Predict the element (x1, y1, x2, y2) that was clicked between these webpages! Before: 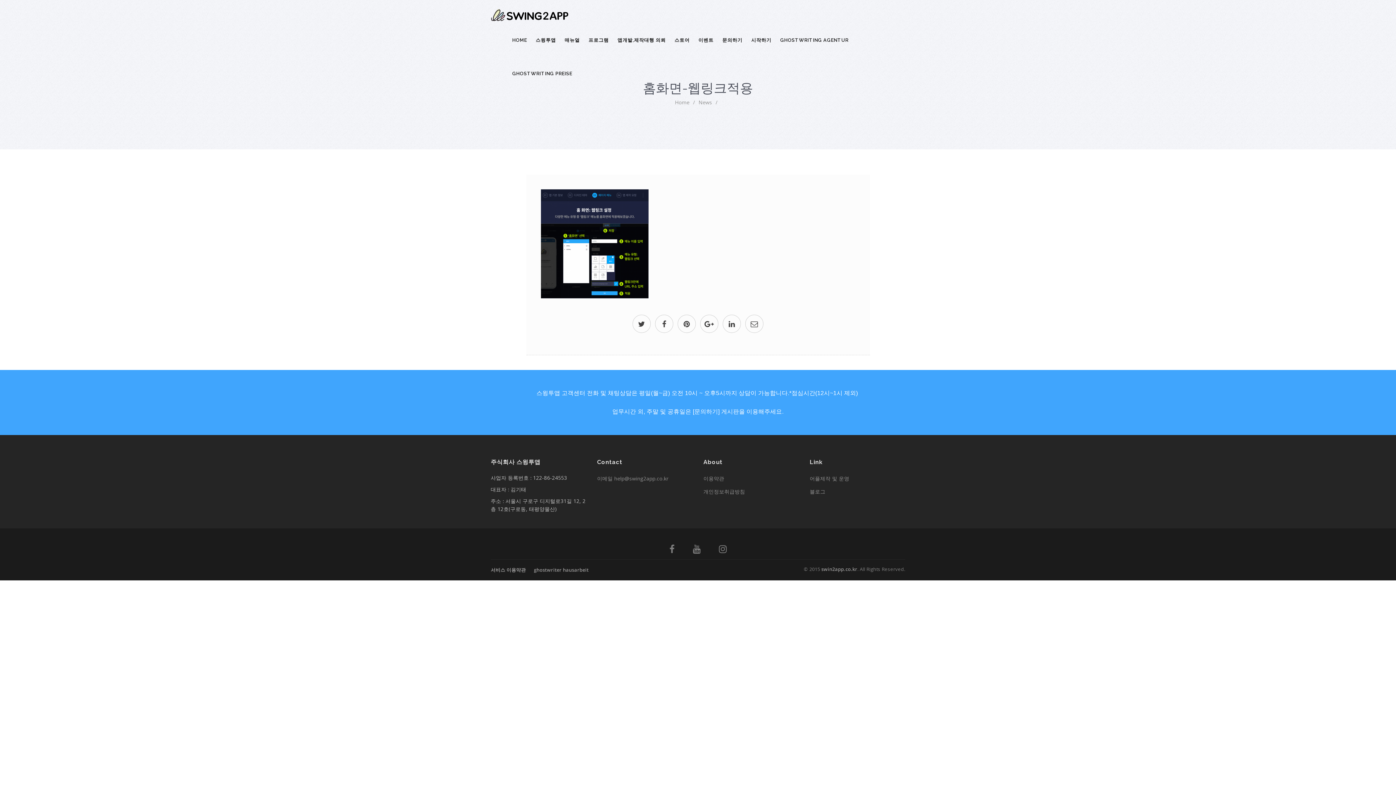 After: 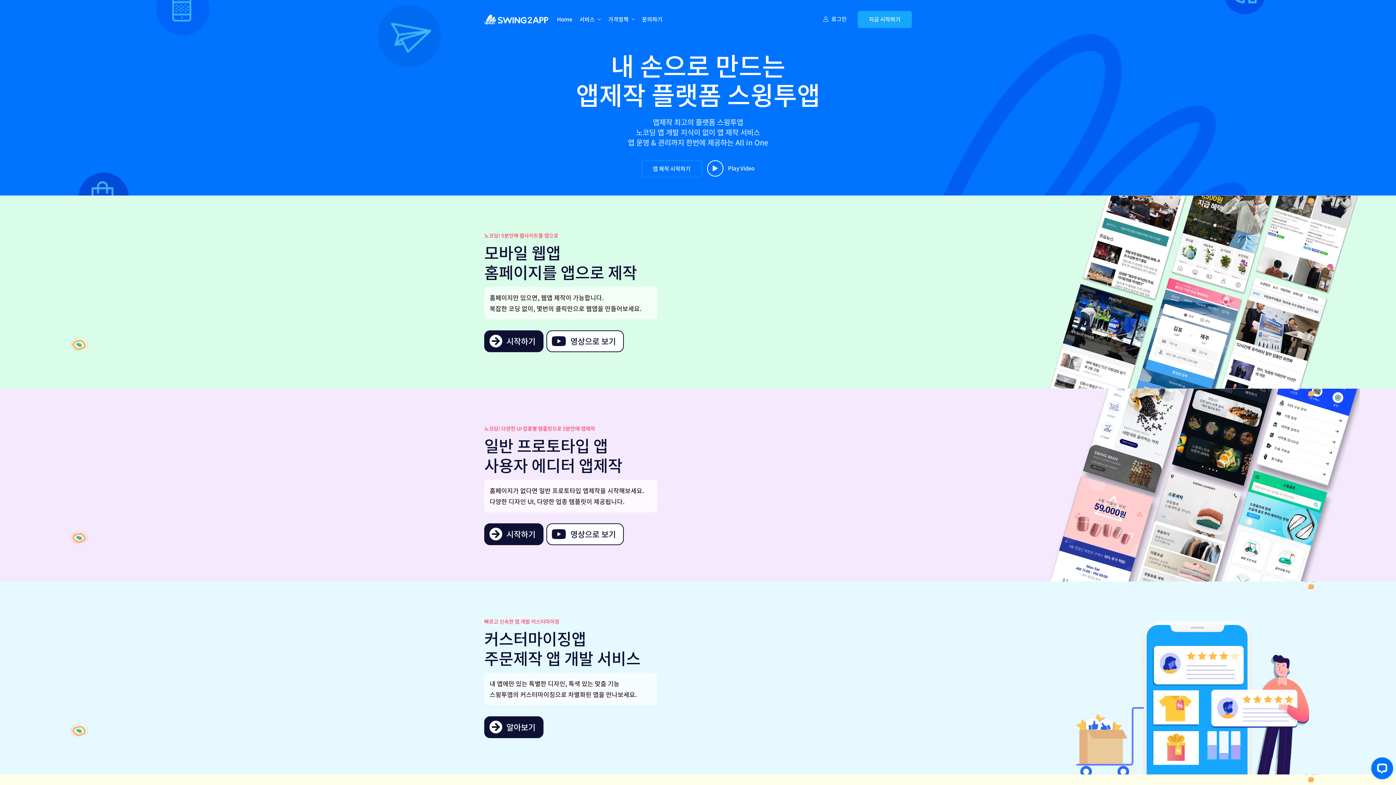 Action: label: 어플제작 및 운영 bbox: (810, 475, 849, 482)